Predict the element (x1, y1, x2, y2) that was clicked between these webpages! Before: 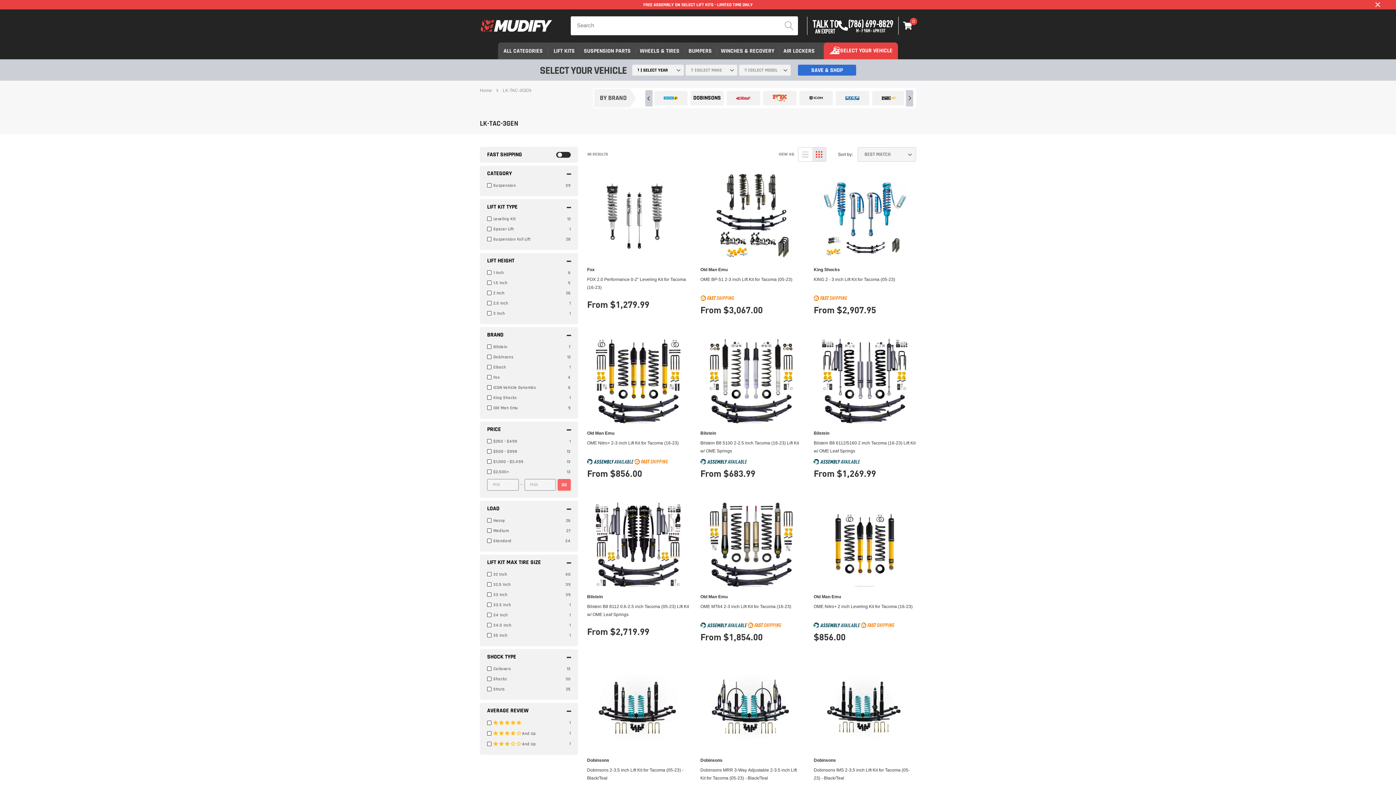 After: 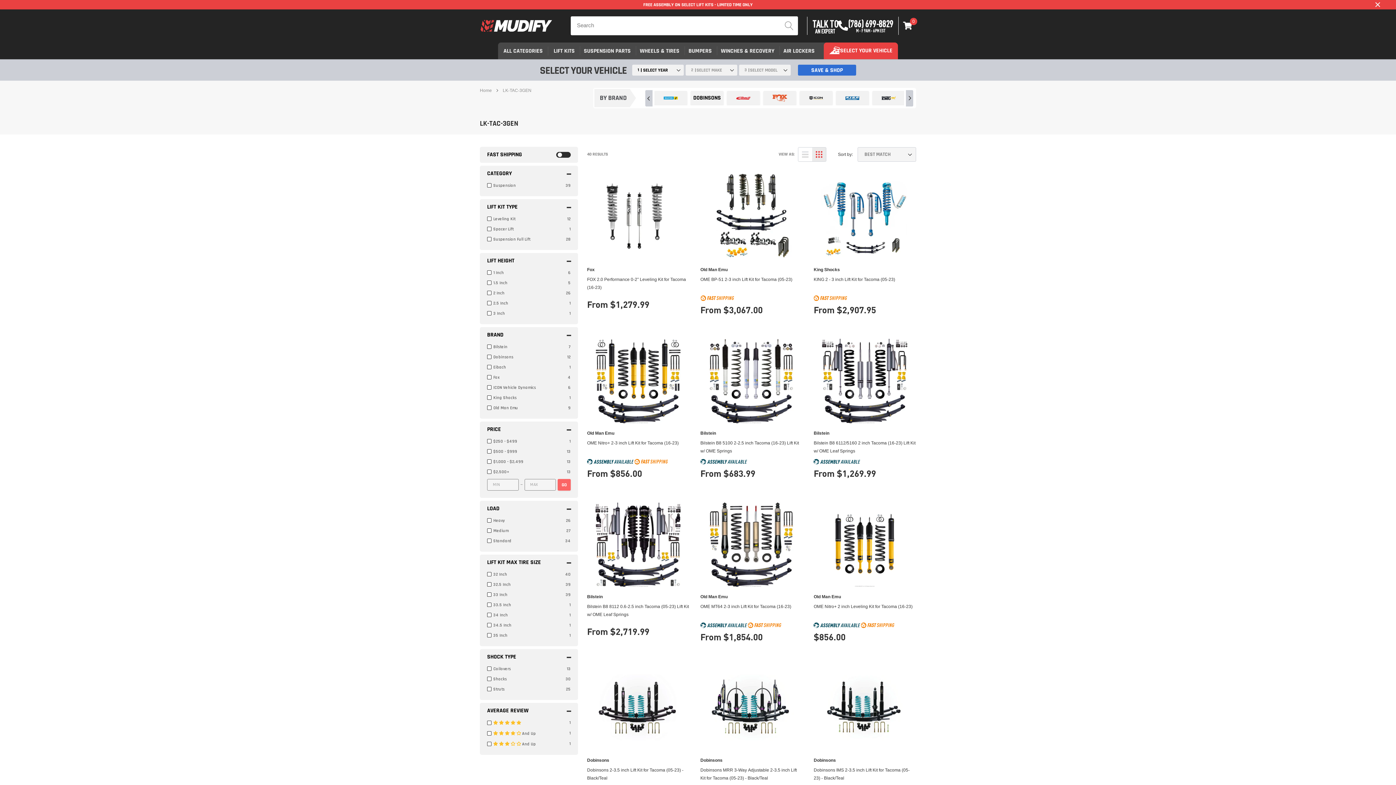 Action: label: link bbox: (502, 87, 531, 93)